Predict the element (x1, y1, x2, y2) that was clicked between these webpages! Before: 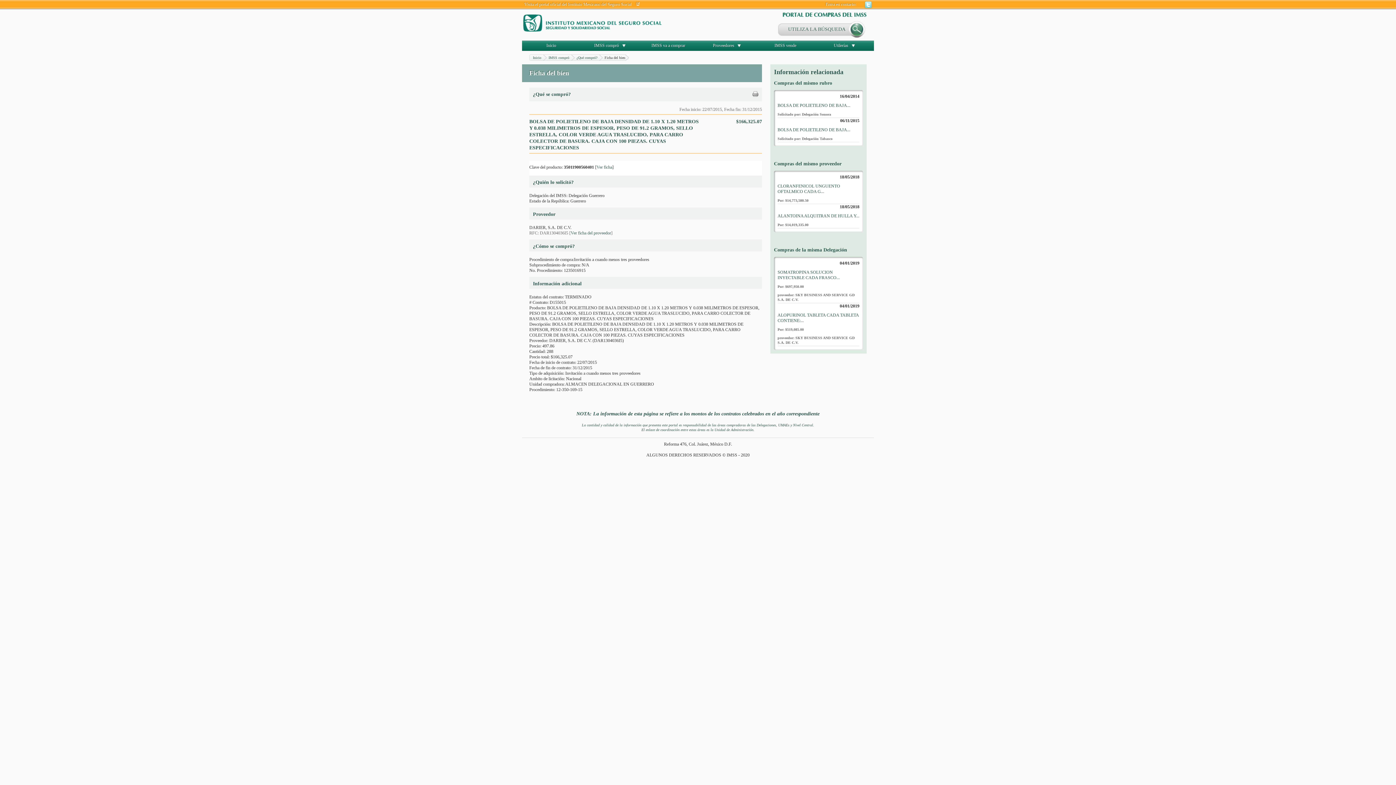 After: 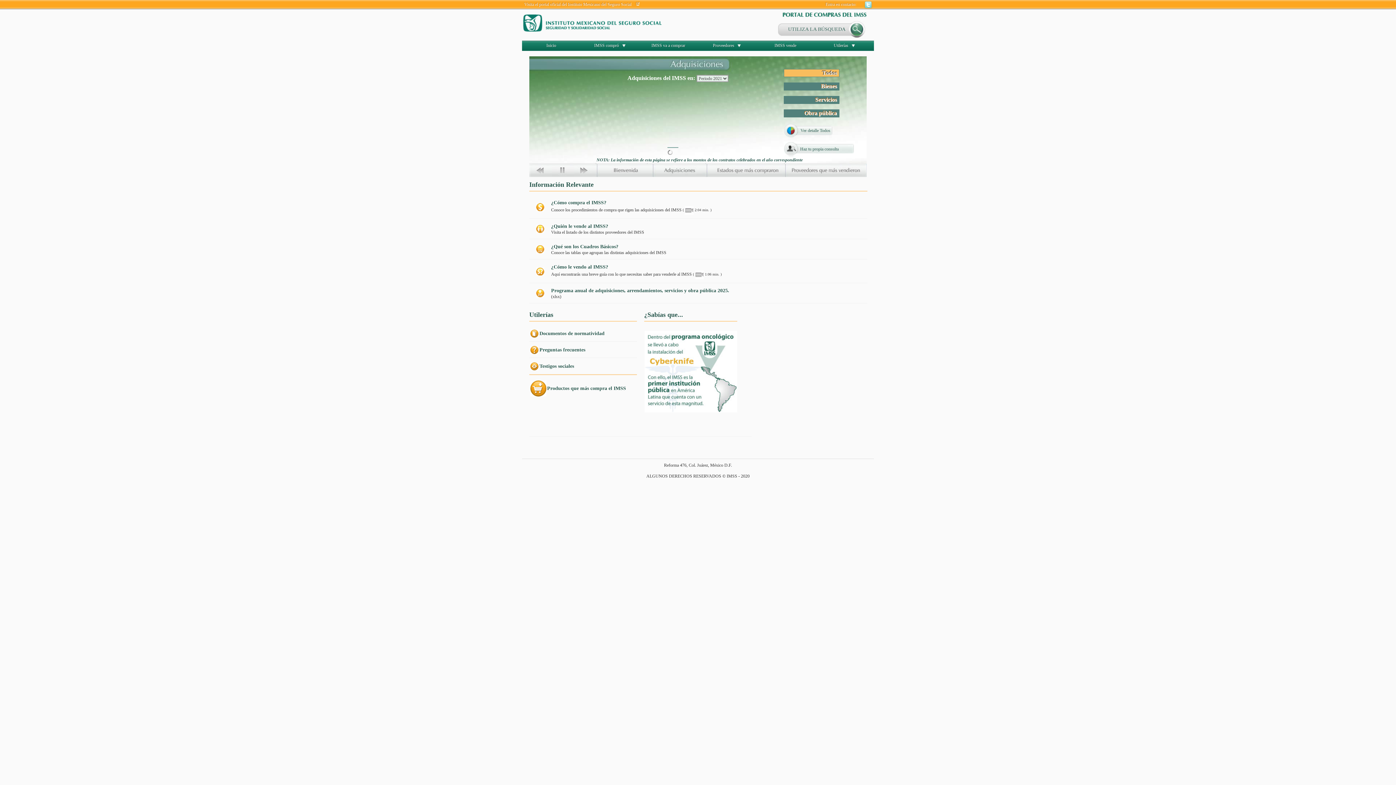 Action: label: Inicio bbox: (533, 55, 541, 59)